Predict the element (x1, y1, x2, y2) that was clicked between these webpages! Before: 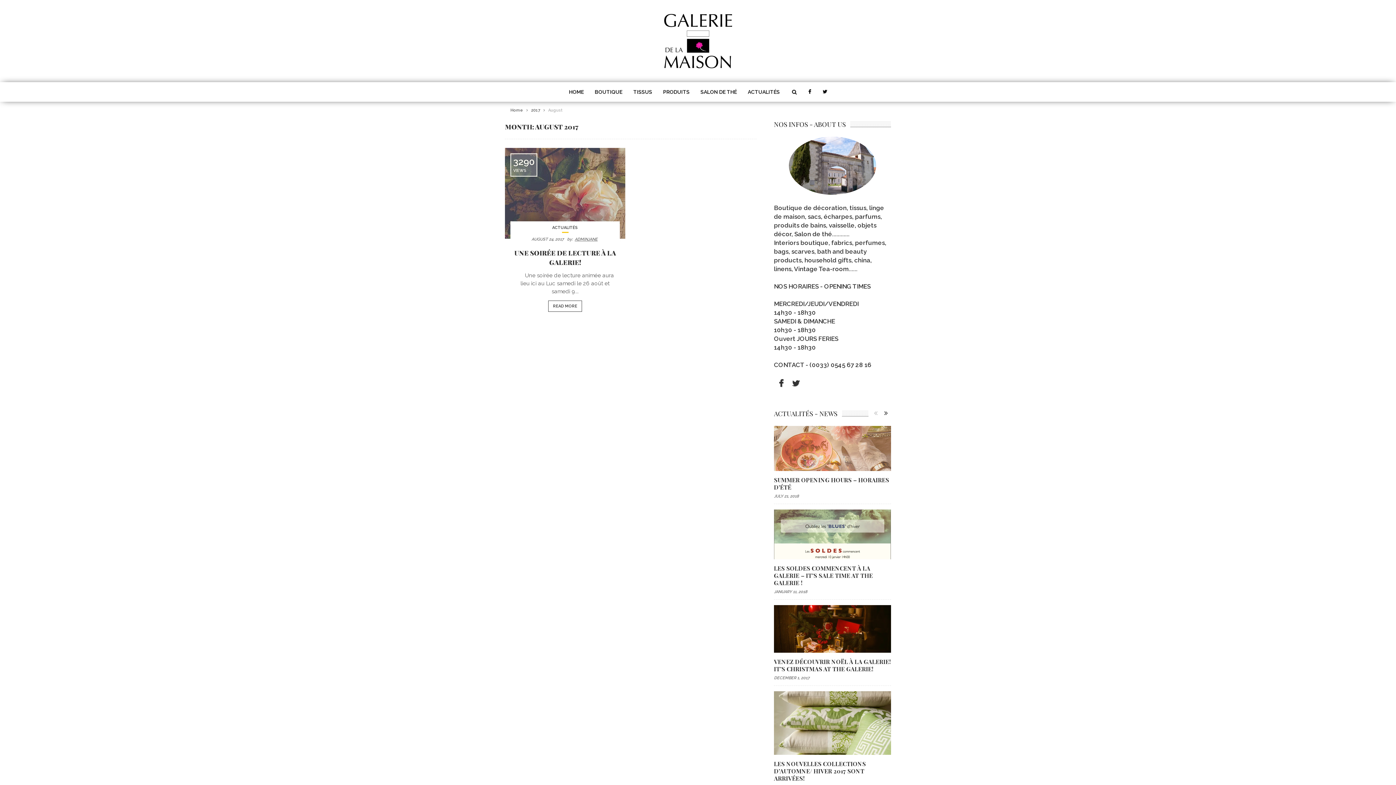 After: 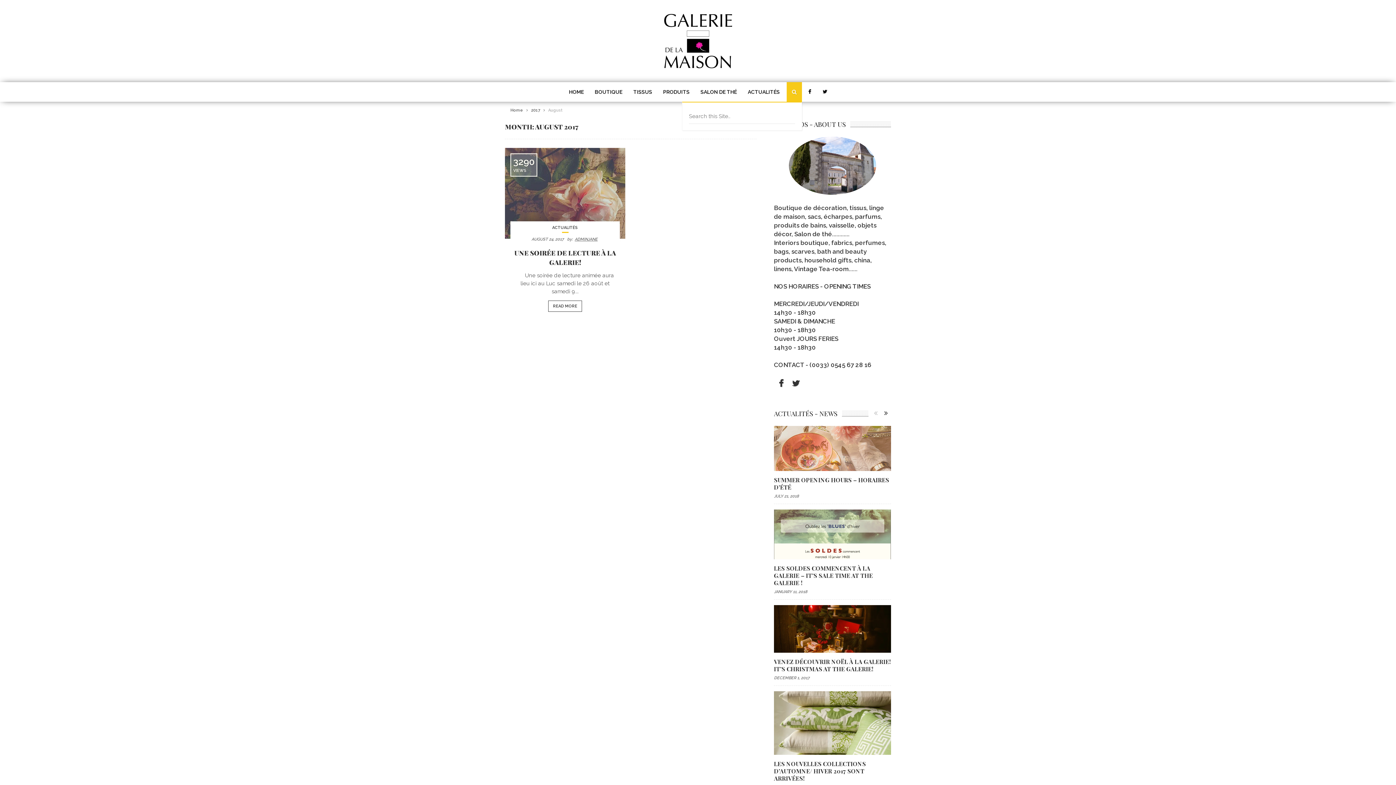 Action: bbox: (786, 82, 802, 101)